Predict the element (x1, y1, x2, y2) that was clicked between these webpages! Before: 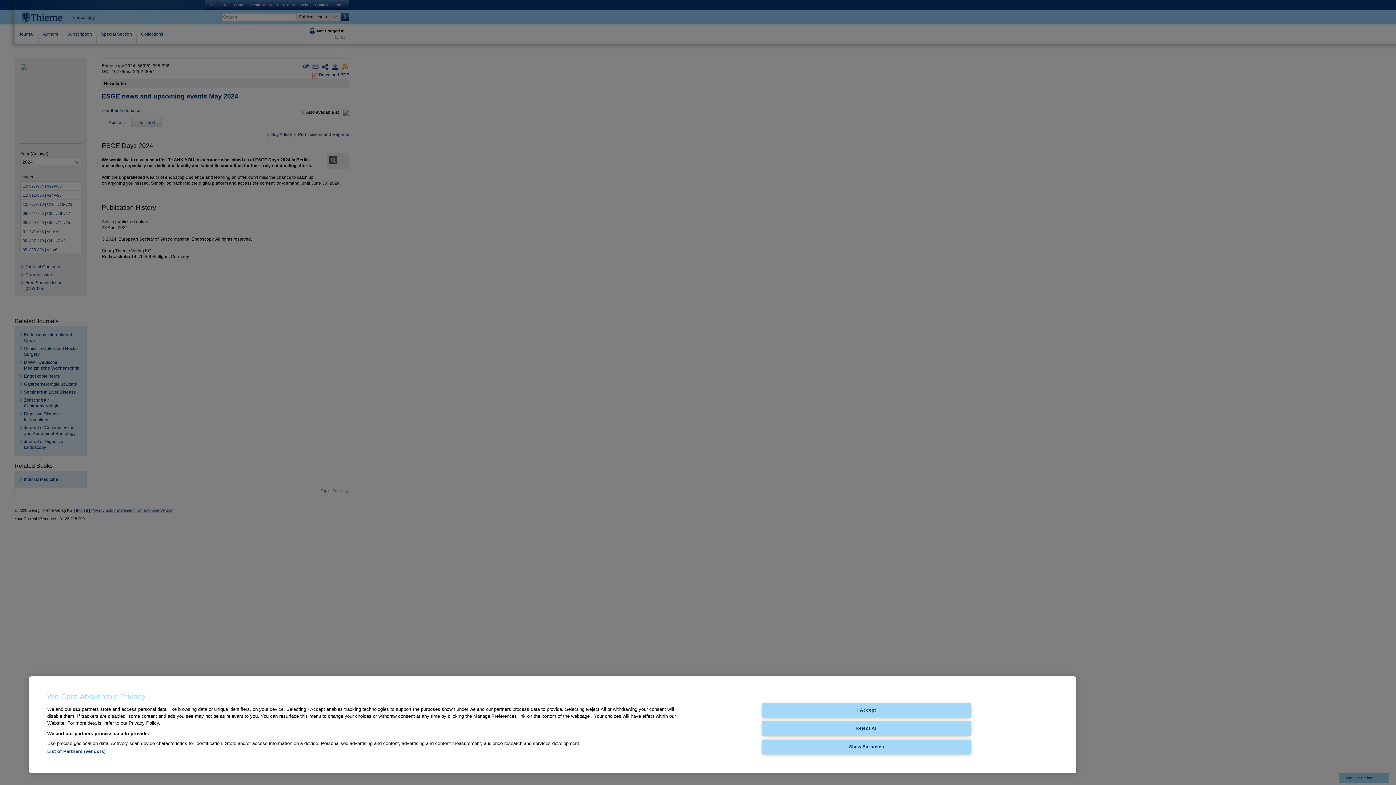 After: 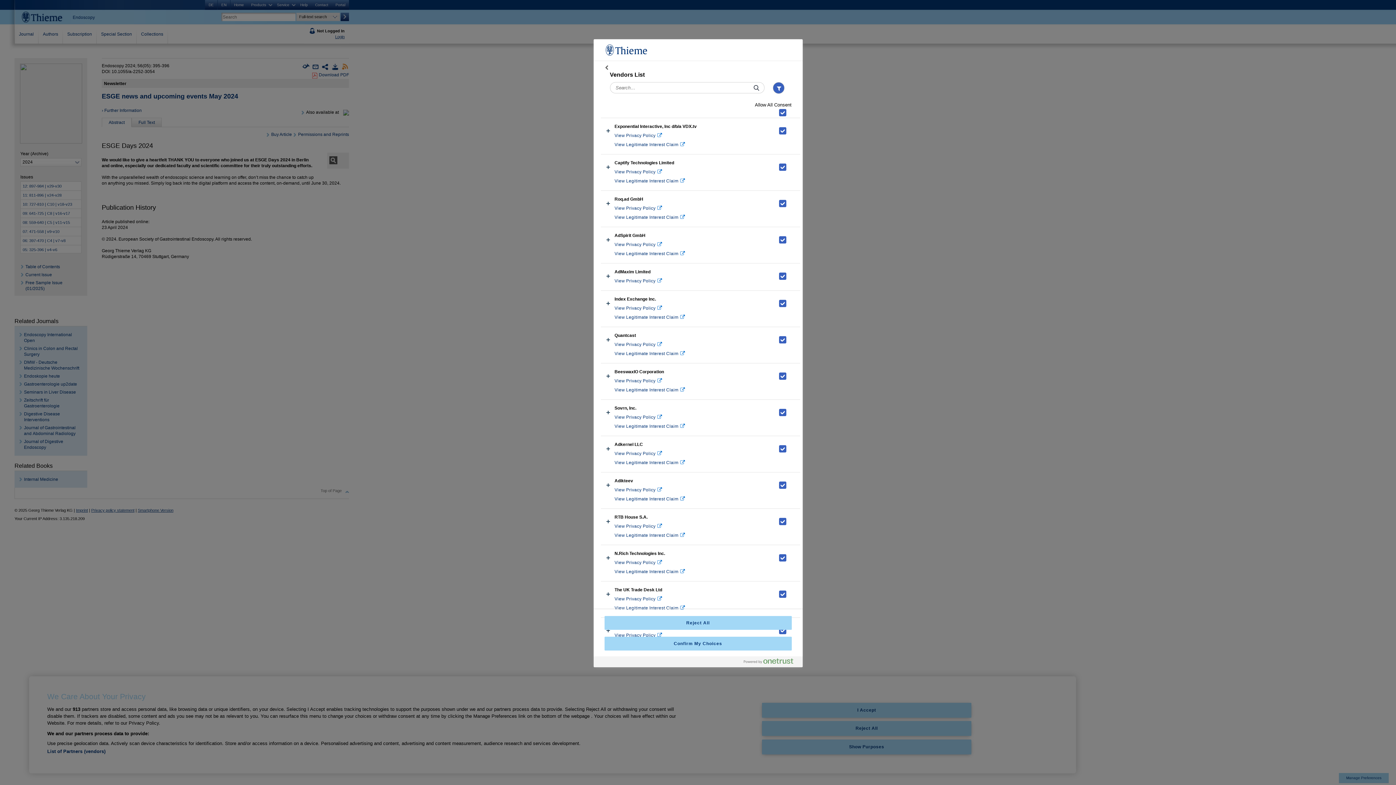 Action: bbox: (47, 749, 105, 754) label: List of Partners (vendors)